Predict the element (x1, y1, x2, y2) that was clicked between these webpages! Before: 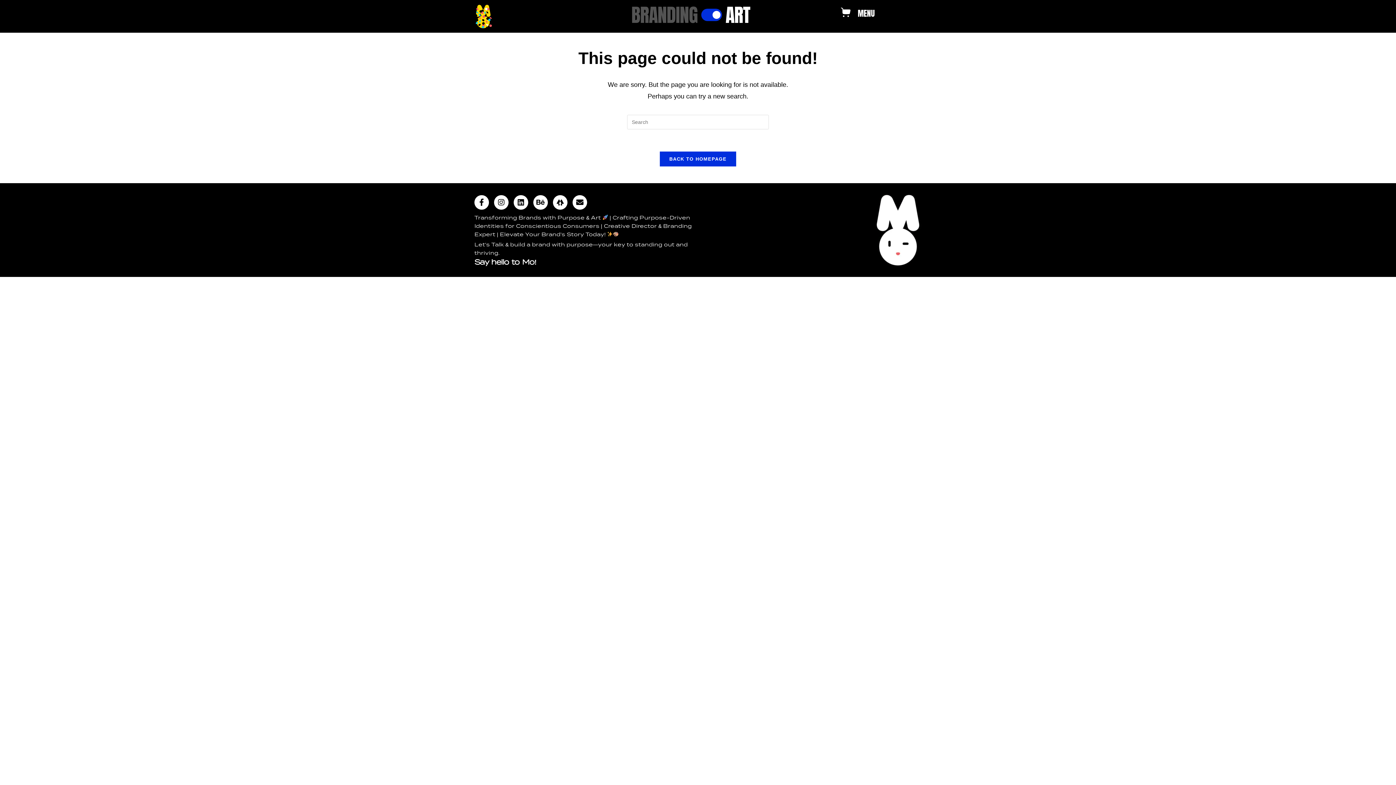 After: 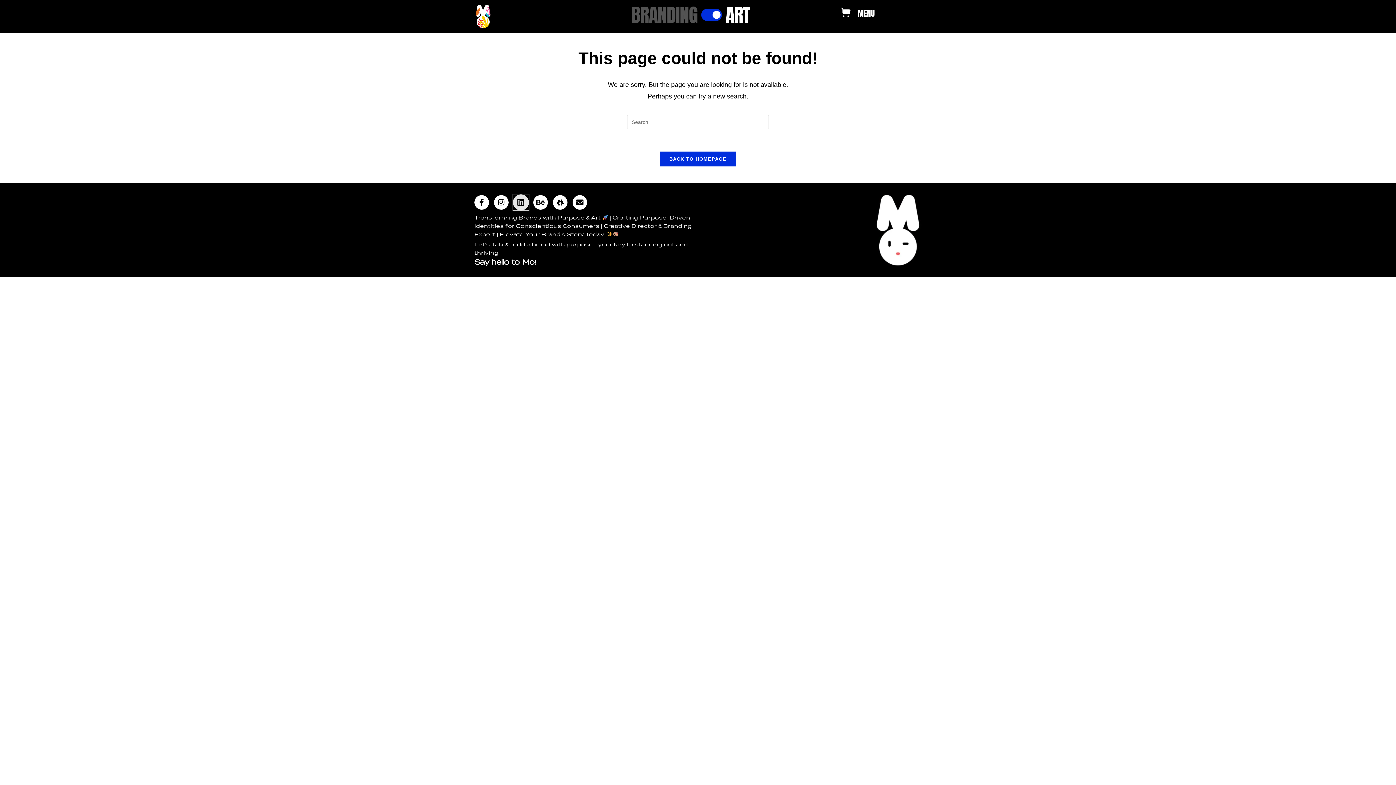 Action: bbox: (513, 195, 528, 209) label: Linkedin